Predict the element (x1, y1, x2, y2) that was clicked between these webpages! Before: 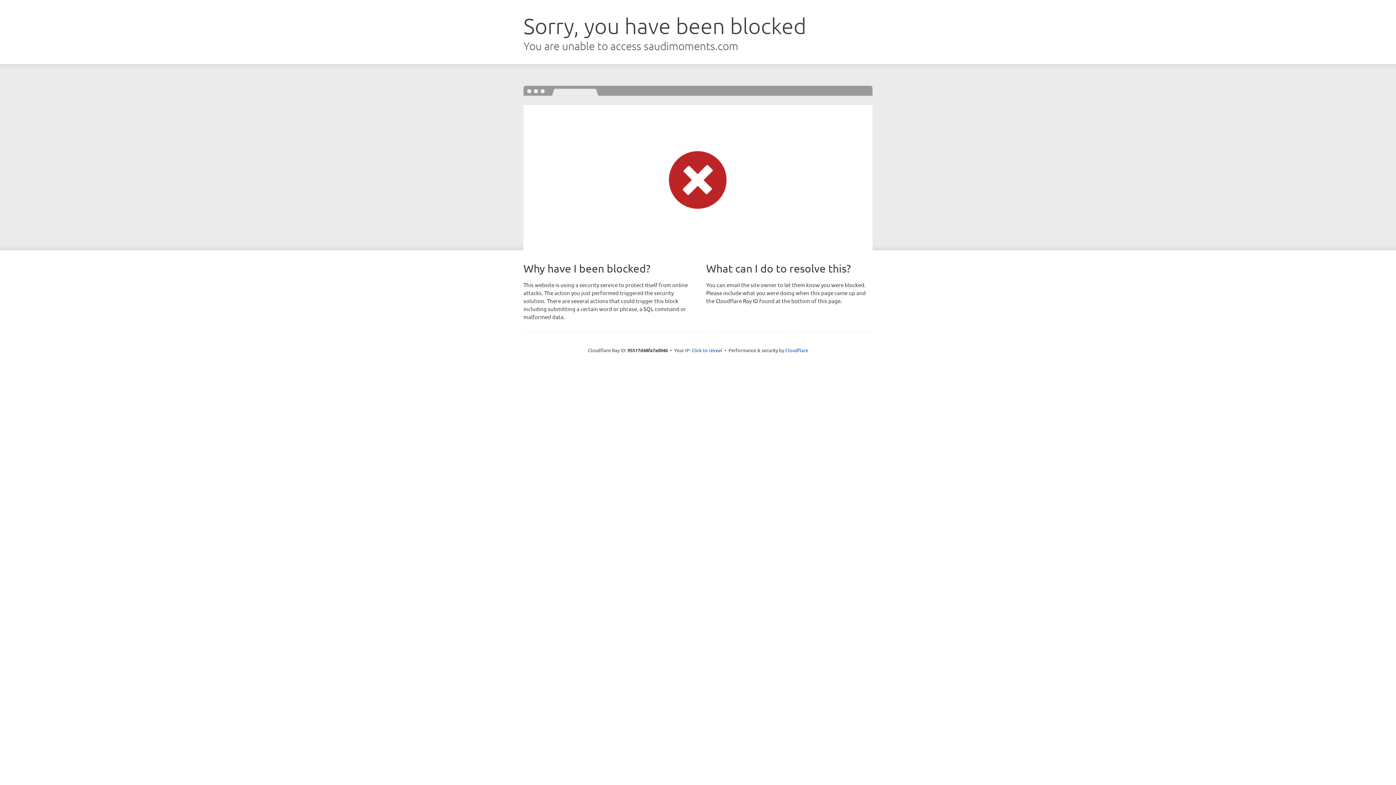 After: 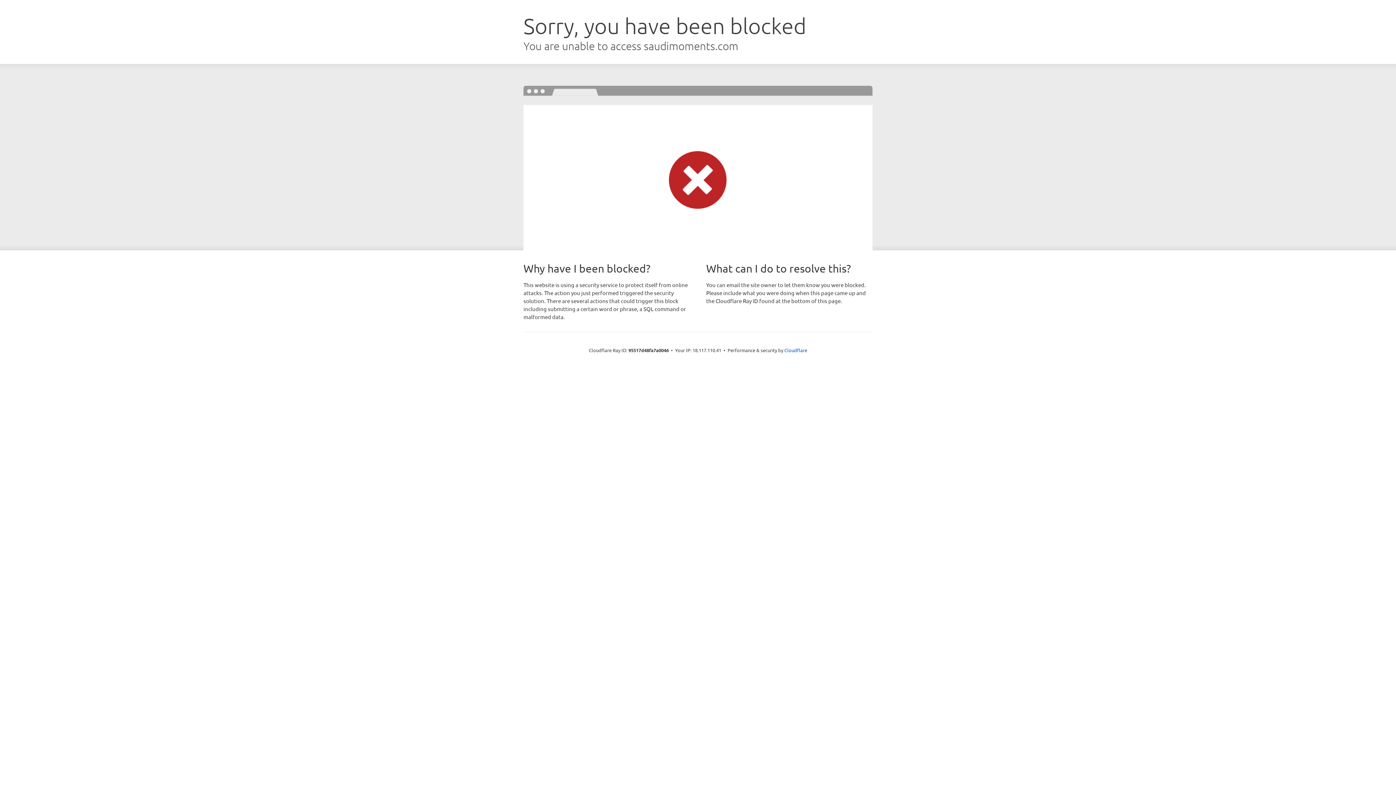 Action: bbox: (691, 346, 722, 353) label: Click to reveal